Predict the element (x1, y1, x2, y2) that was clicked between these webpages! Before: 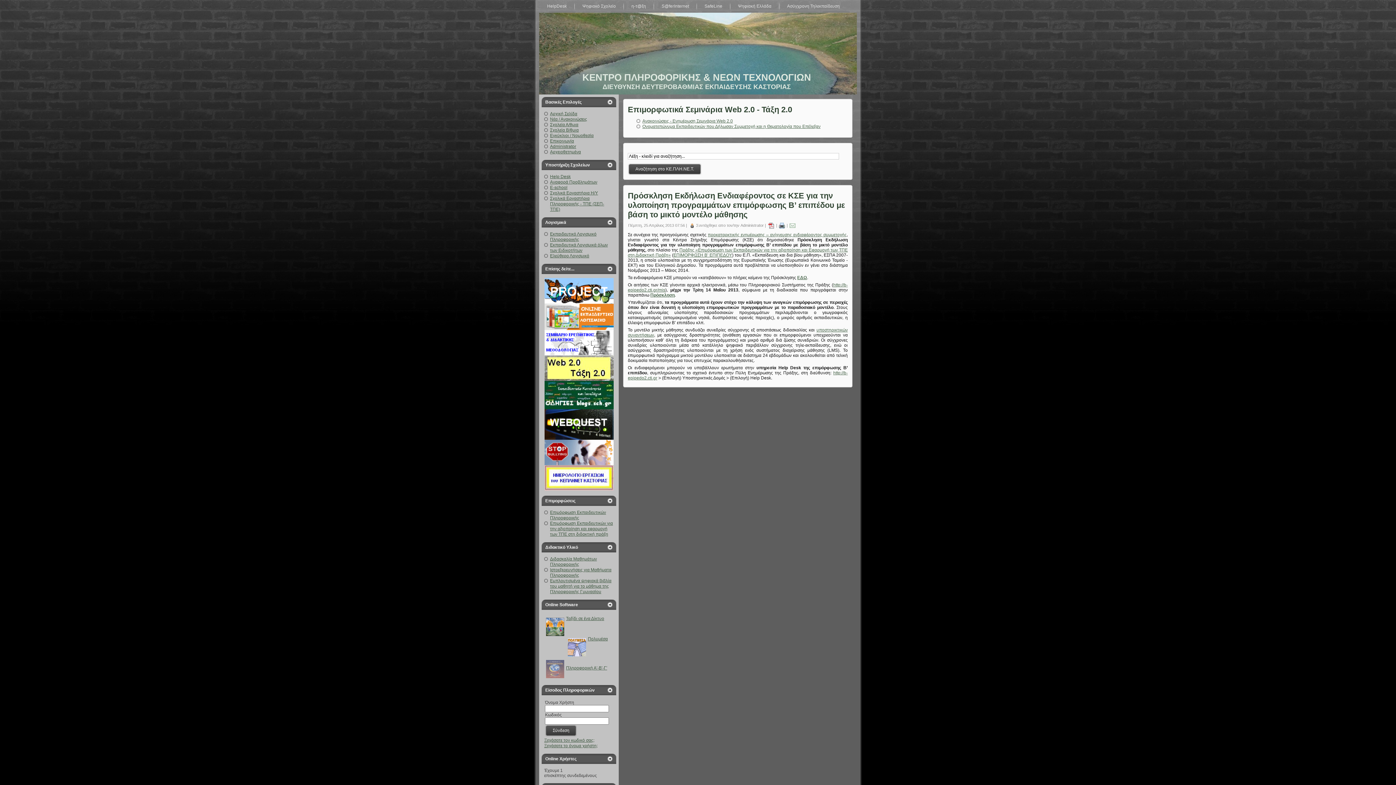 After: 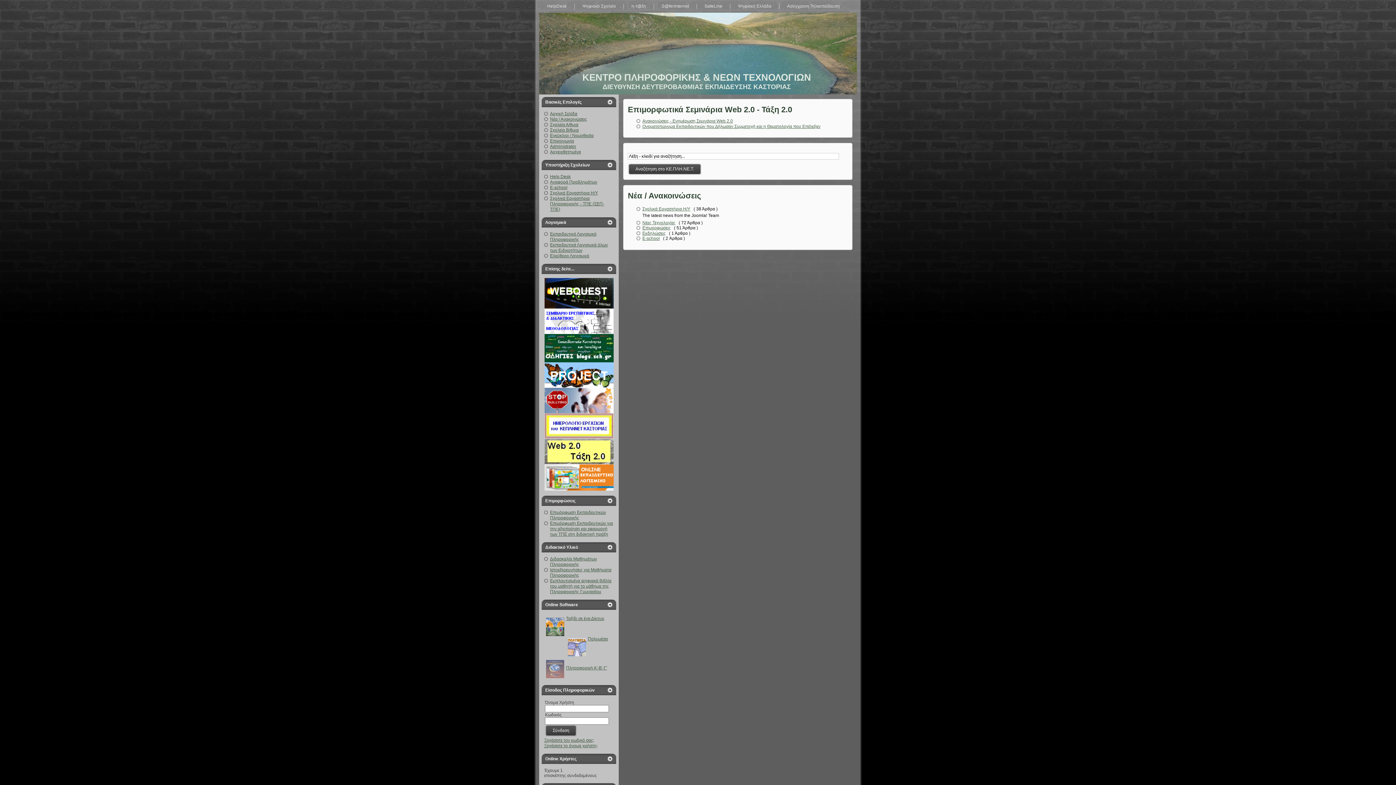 Action: bbox: (550, 116, 587, 121) label: Νέα / Ανακοινώσεις